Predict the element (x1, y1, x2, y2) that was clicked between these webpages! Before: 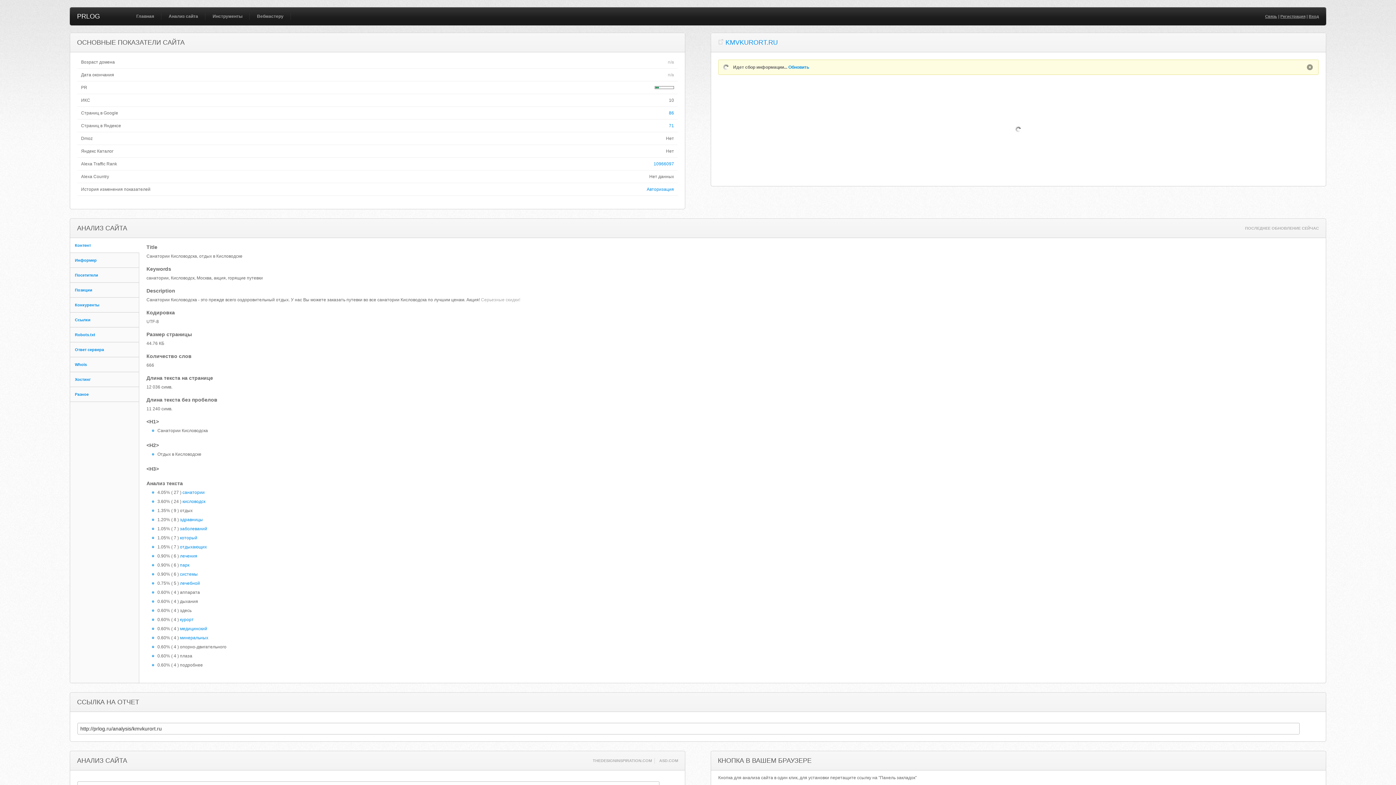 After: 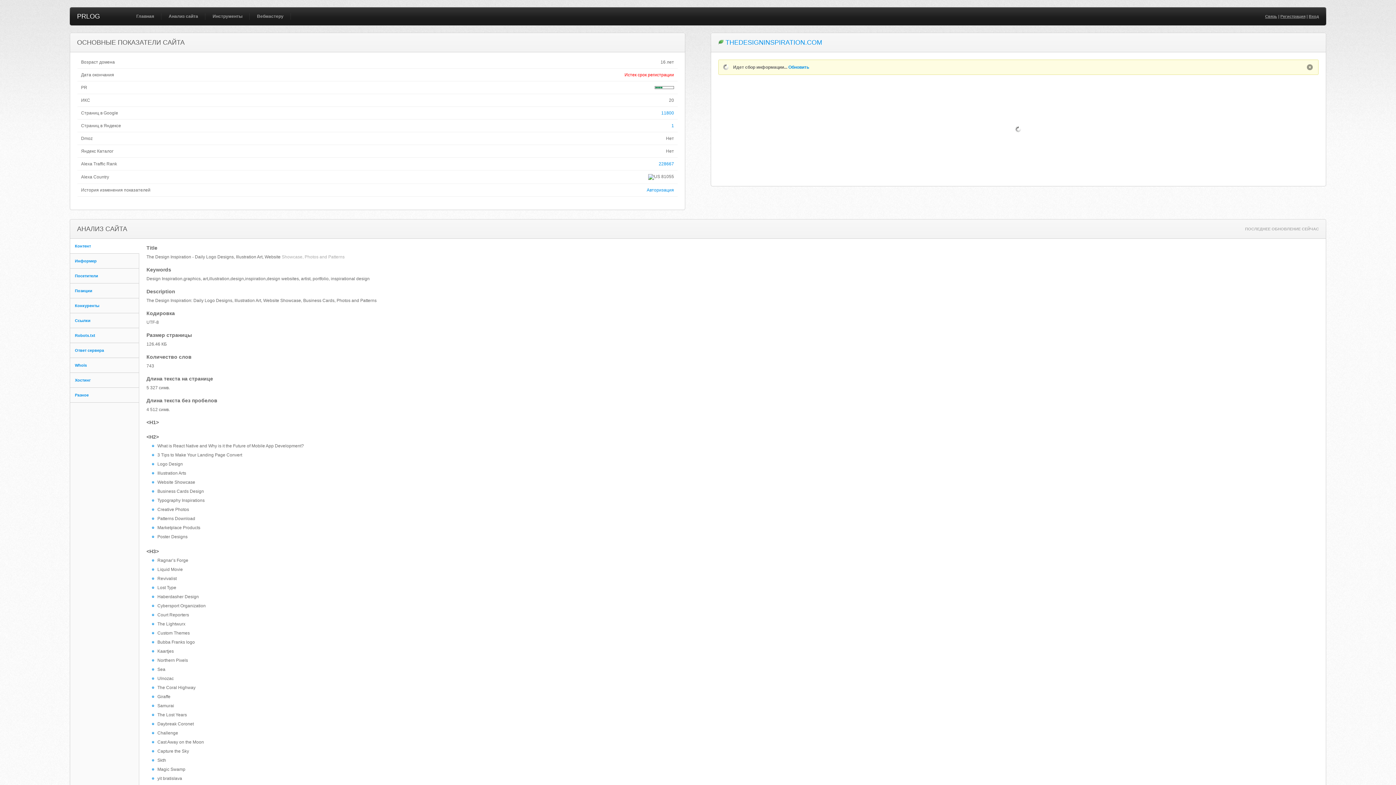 Action: bbox: (592, 758, 652, 763) label: THEDESIGNINSPIRATION.COM